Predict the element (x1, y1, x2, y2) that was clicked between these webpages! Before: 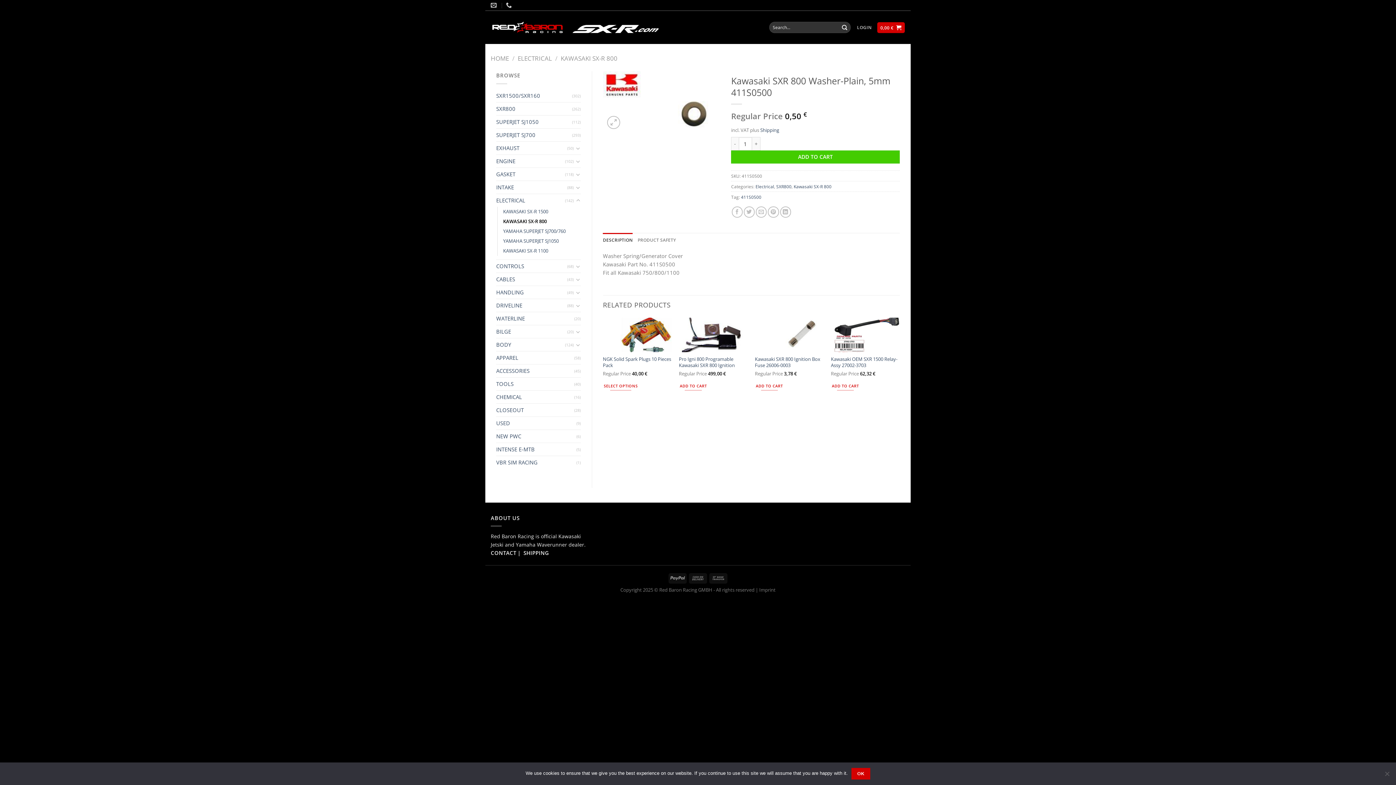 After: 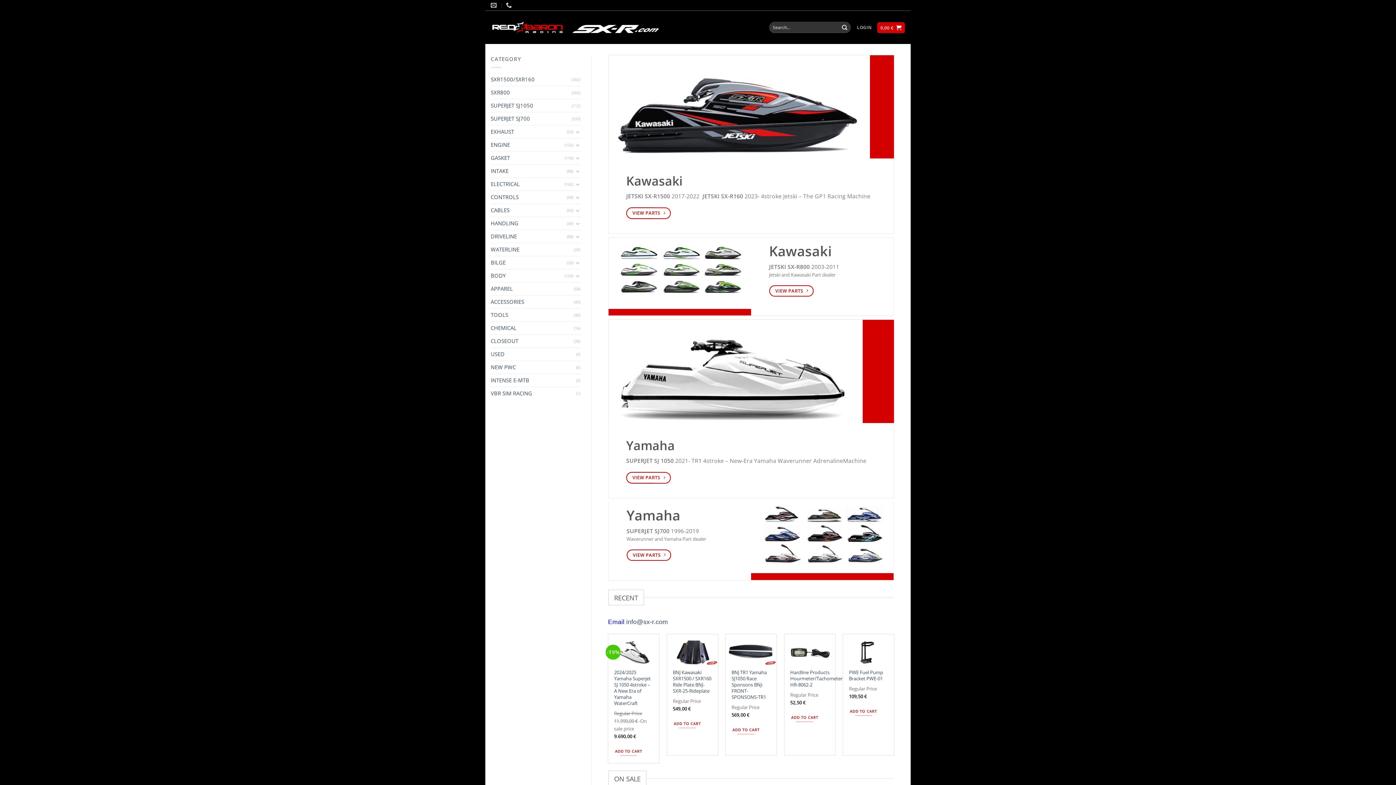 Action: bbox: (490, 19, 660, 34)